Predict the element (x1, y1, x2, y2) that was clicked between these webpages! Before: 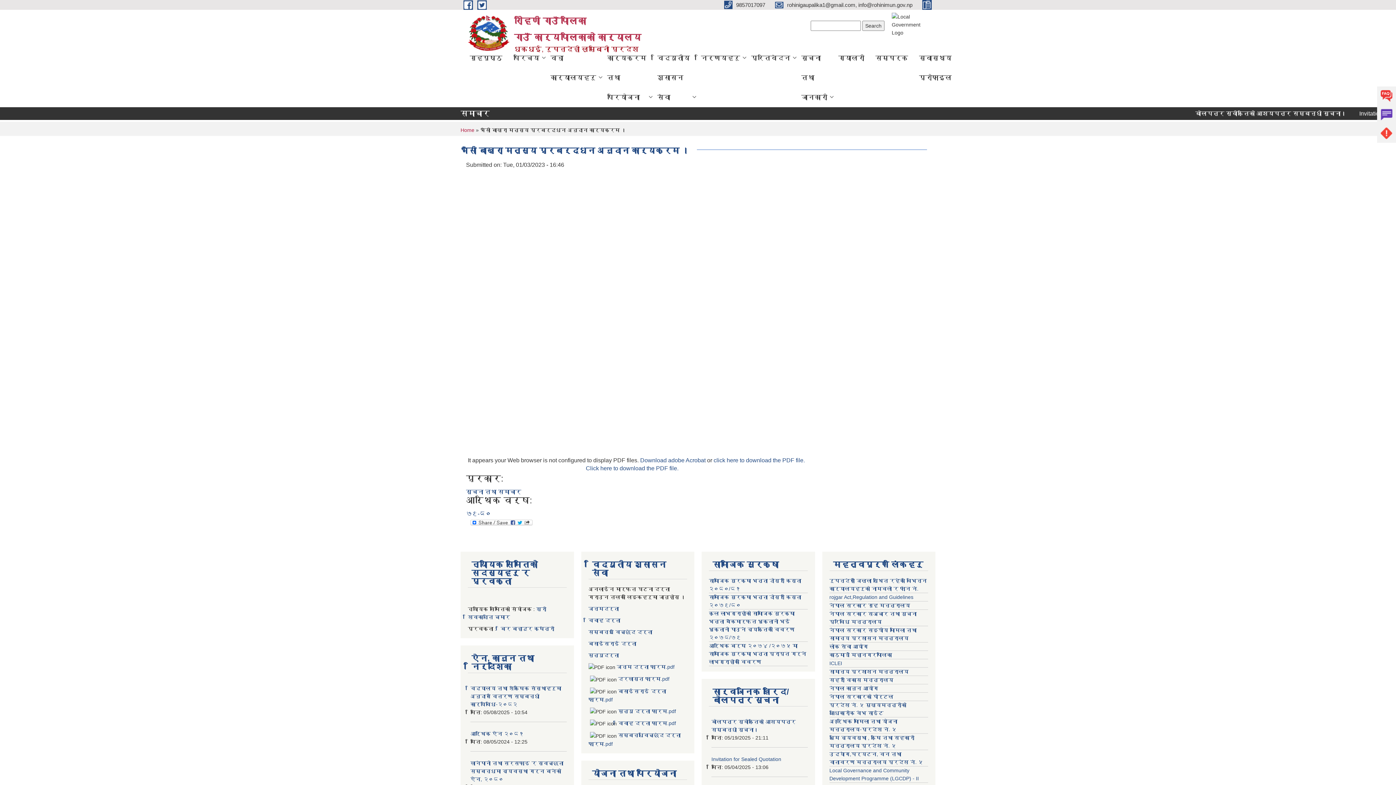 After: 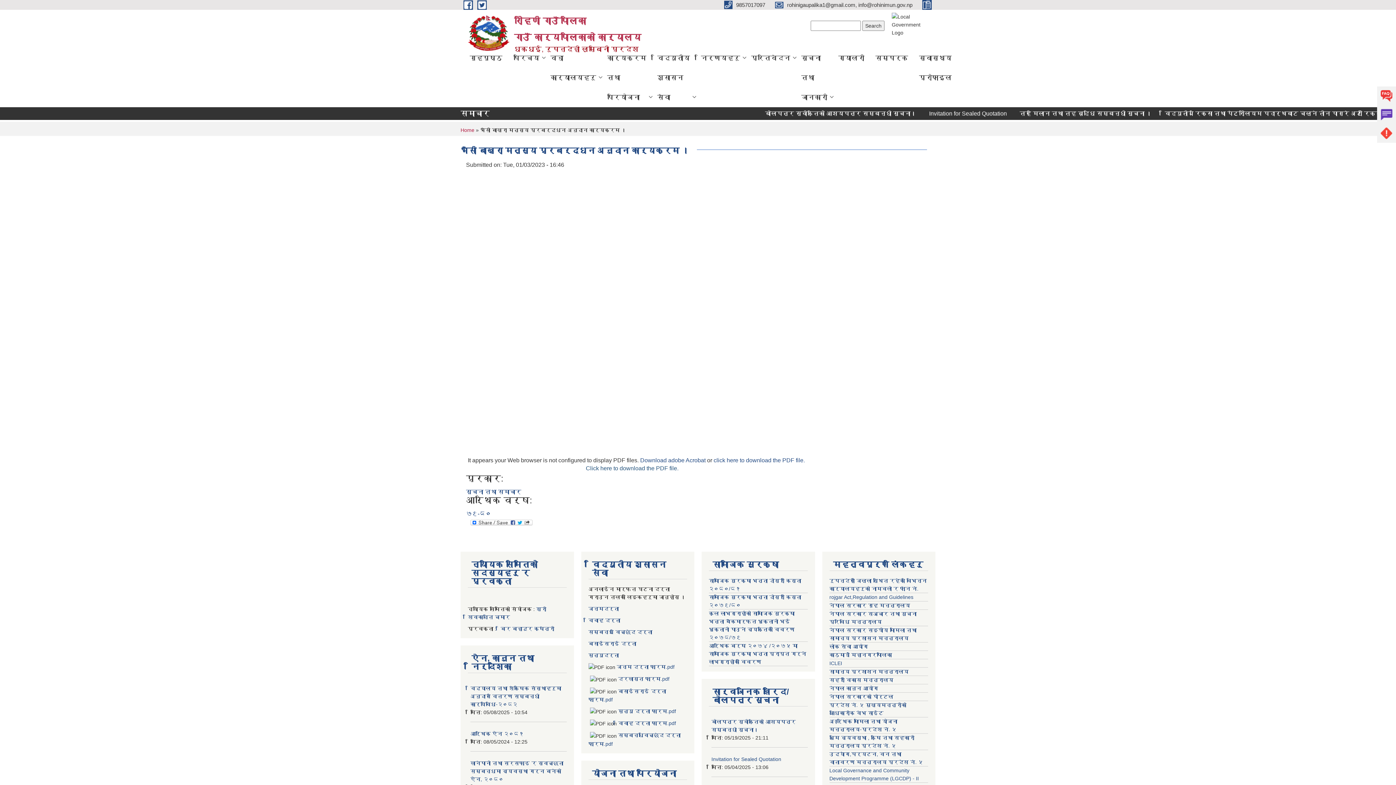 Action: bbox: (585, 465, 678, 471) label: Click here to download the PDF file.